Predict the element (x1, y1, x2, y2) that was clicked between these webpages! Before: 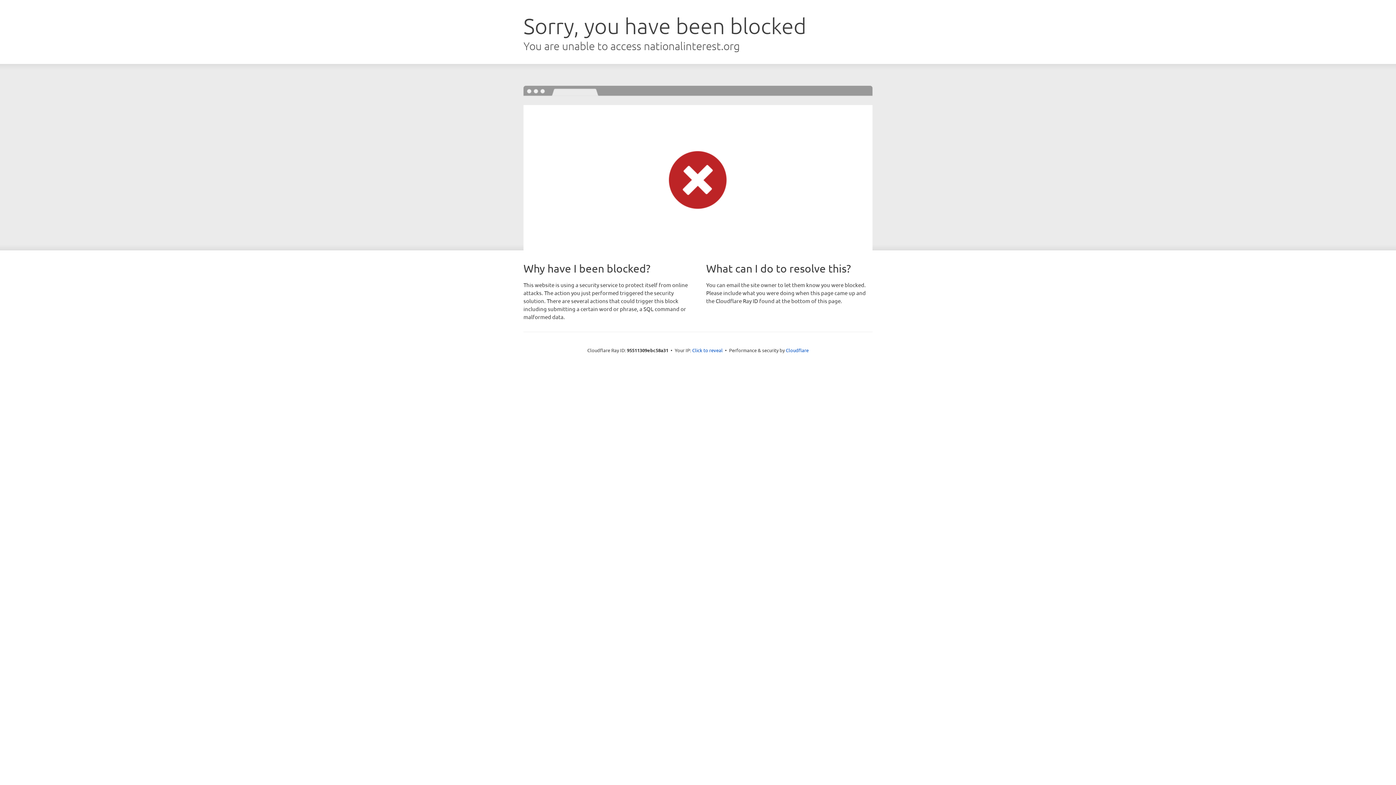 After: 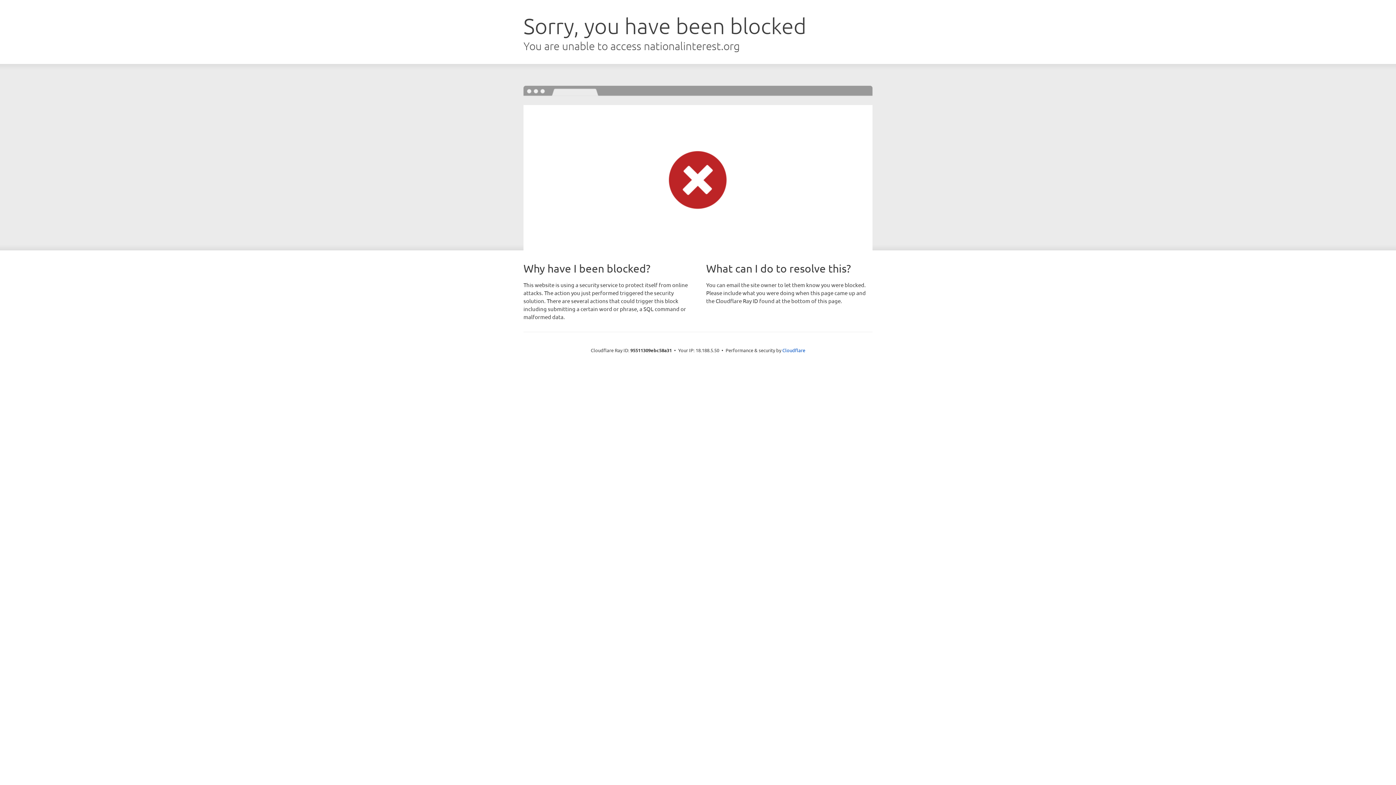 Action: bbox: (692, 346, 722, 353) label: Click to reveal